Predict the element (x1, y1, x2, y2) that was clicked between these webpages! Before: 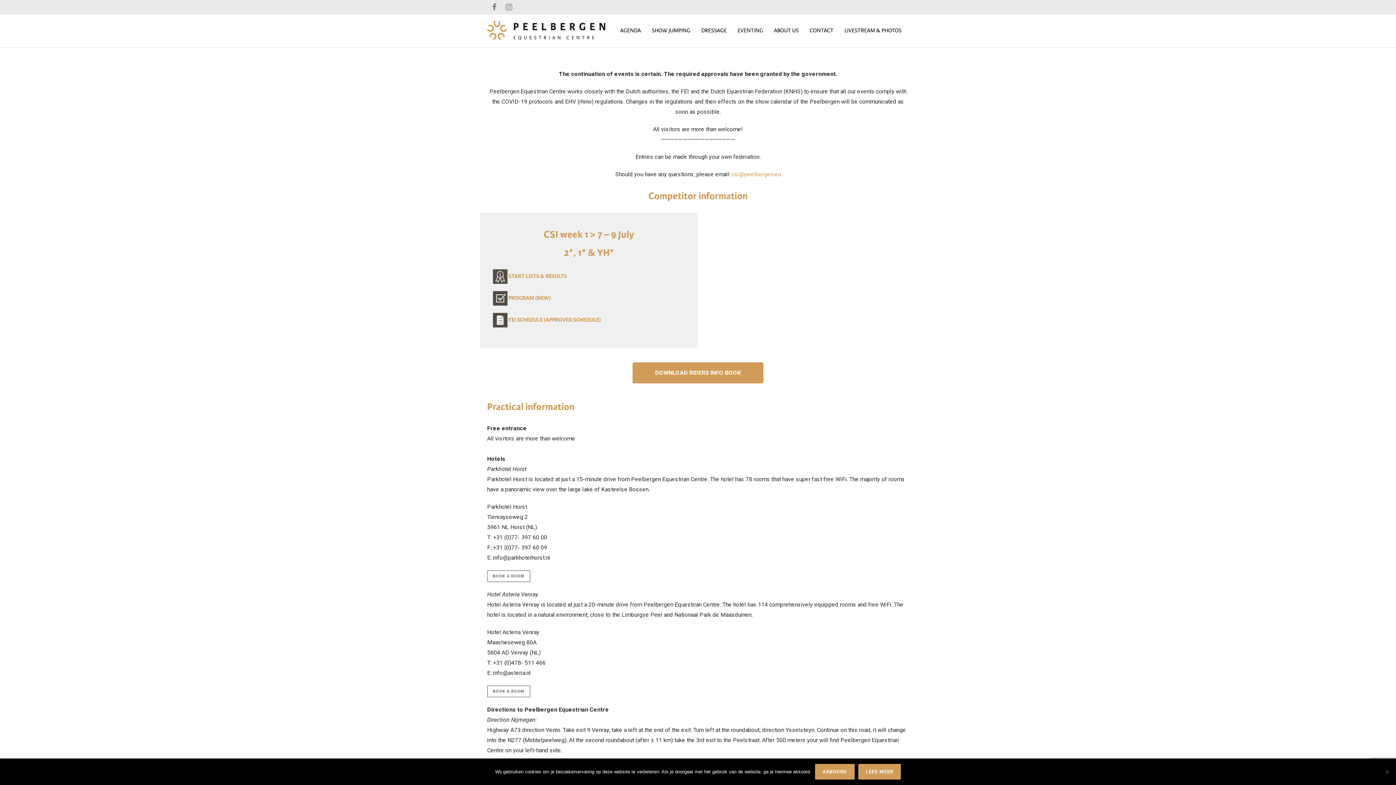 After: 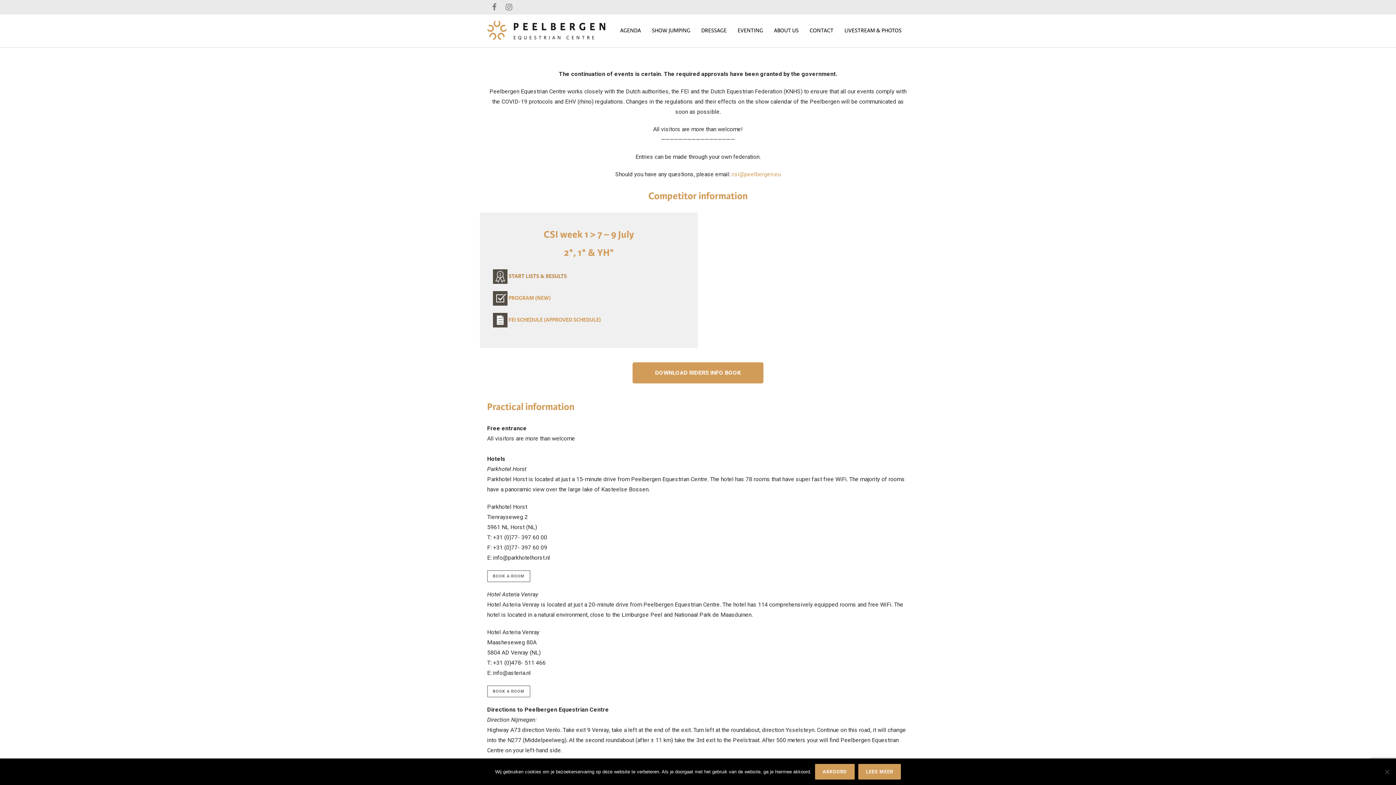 Action: label: START LISTS & RESULTS bbox: (508, 273, 566, 279)